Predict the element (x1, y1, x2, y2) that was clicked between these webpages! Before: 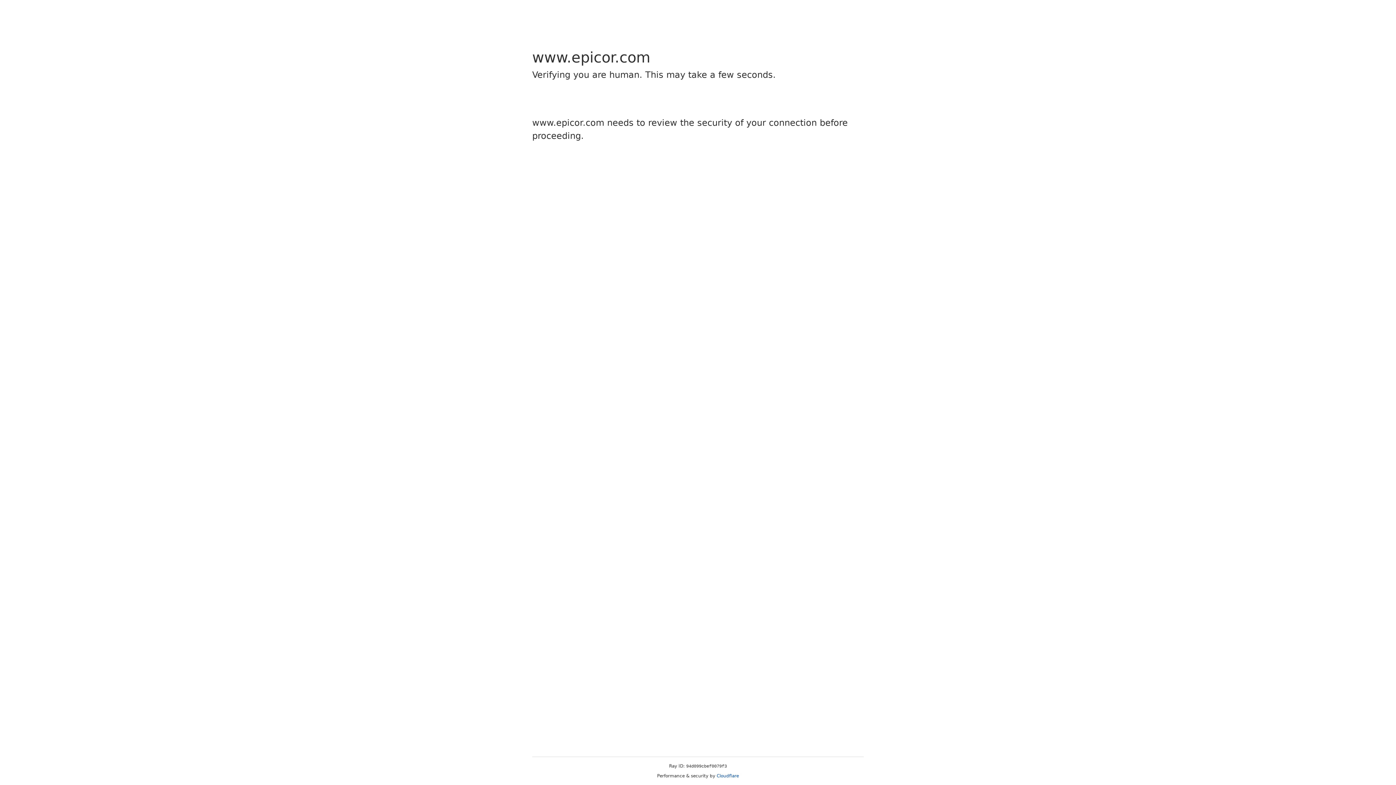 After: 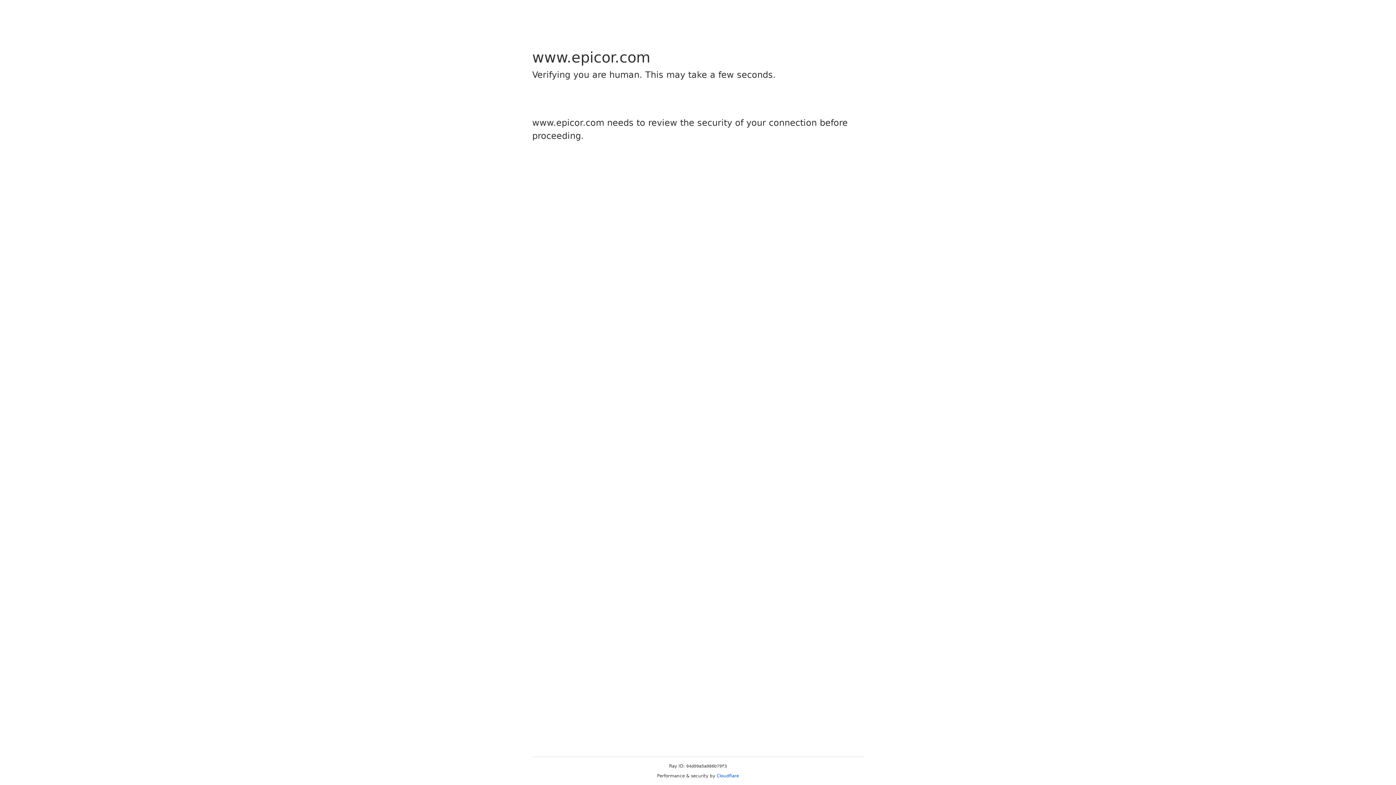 Action: bbox: (716, 773, 739, 778) label: Cloudflare